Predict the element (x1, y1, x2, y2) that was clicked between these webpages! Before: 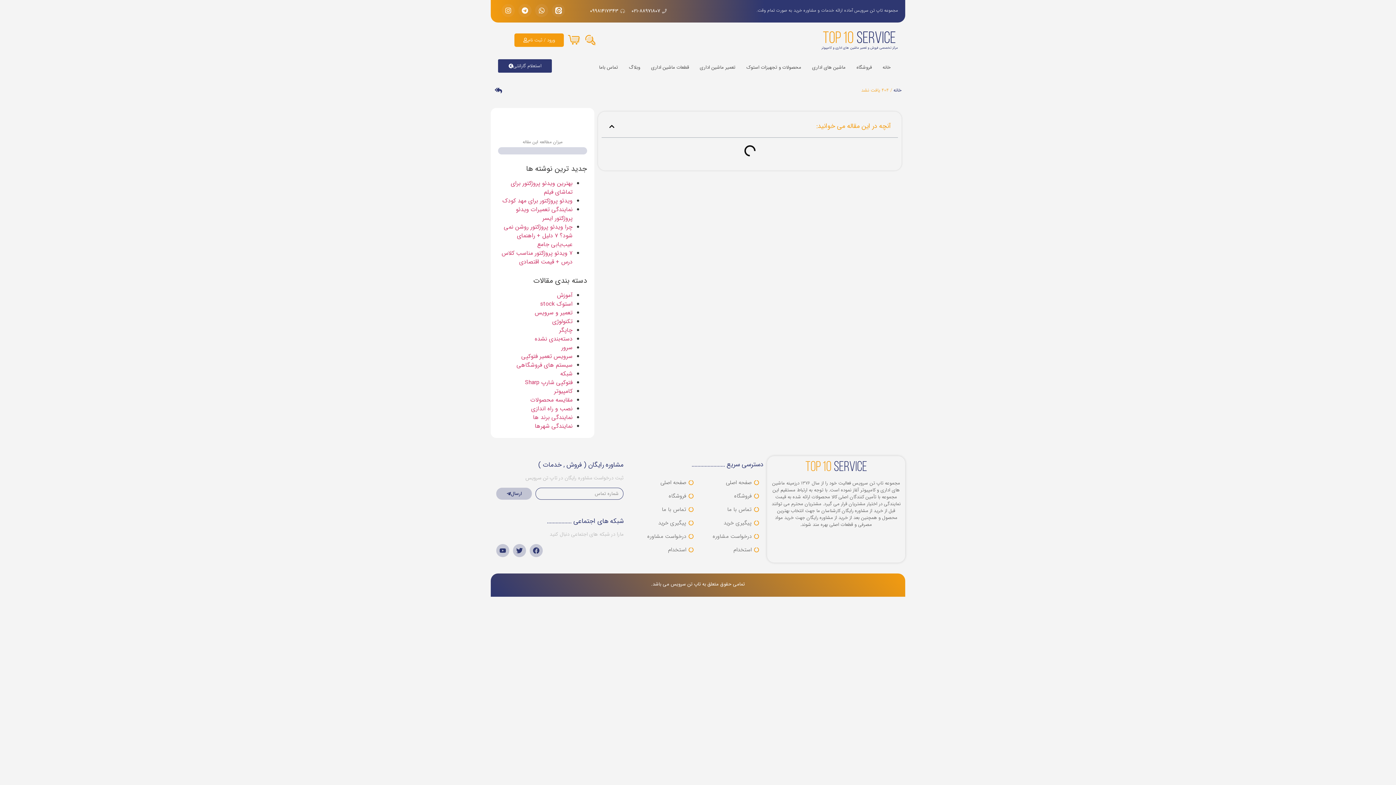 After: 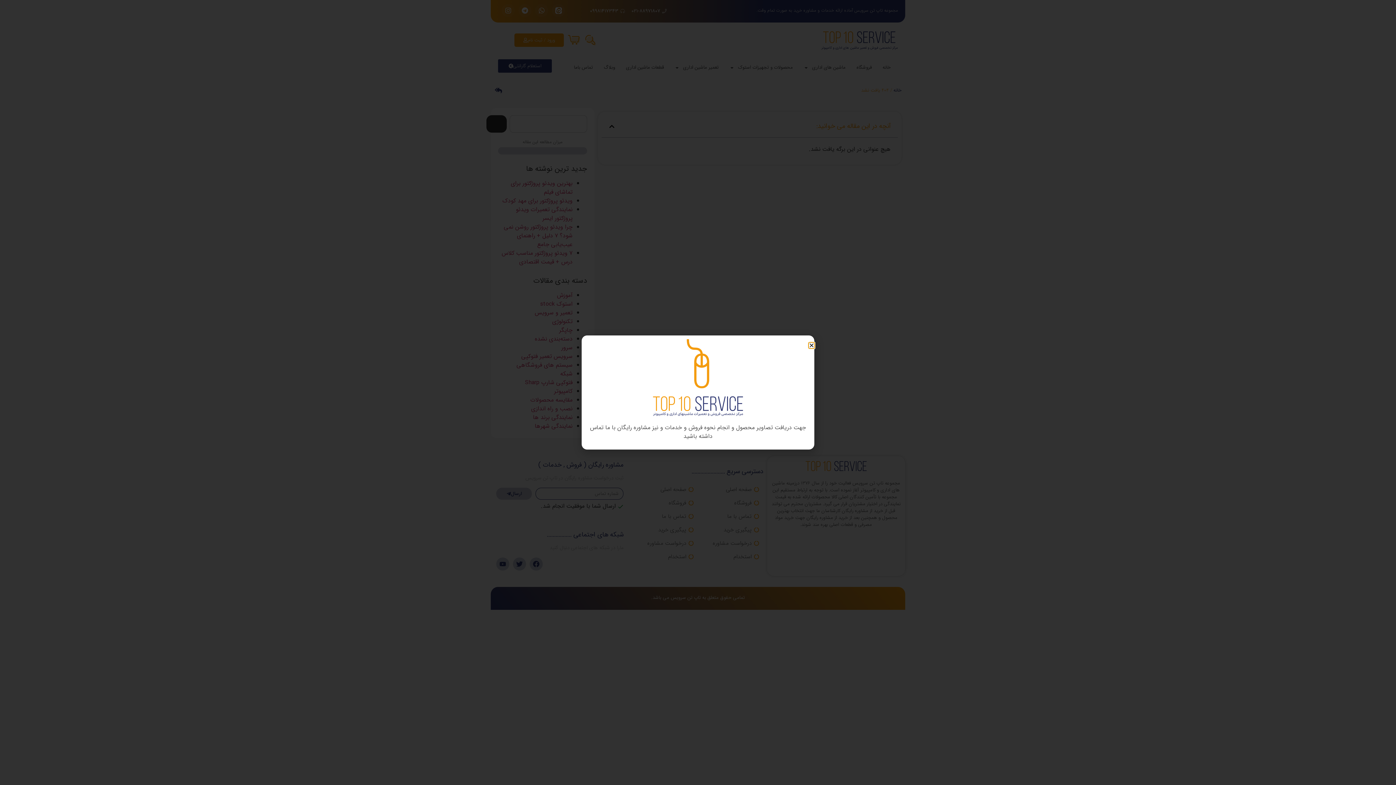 Action: label: ارسال bbox: (496, 488, 532, 500)